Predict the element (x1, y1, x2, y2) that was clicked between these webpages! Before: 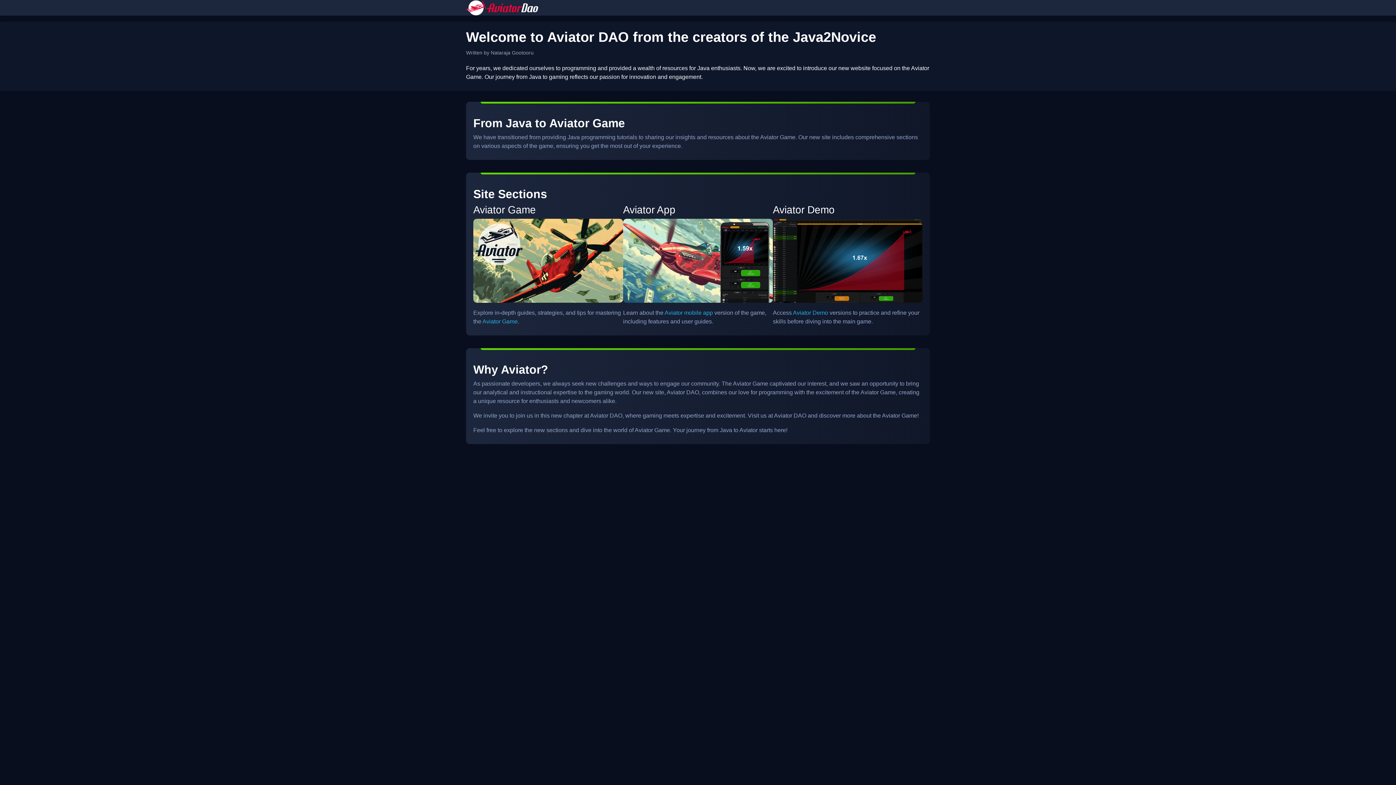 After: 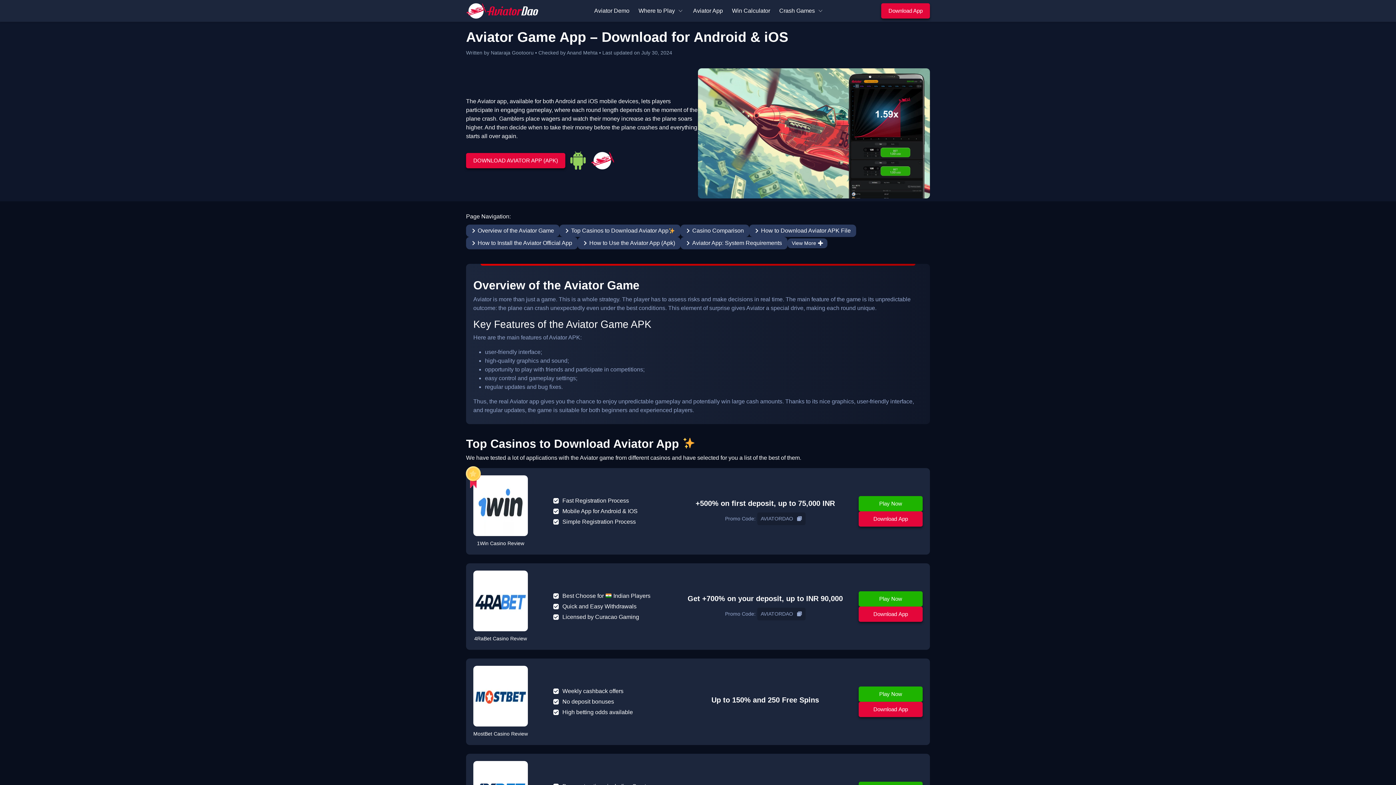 Action: bbox: (664, 309, 713, 315) label: Aviator mobile app